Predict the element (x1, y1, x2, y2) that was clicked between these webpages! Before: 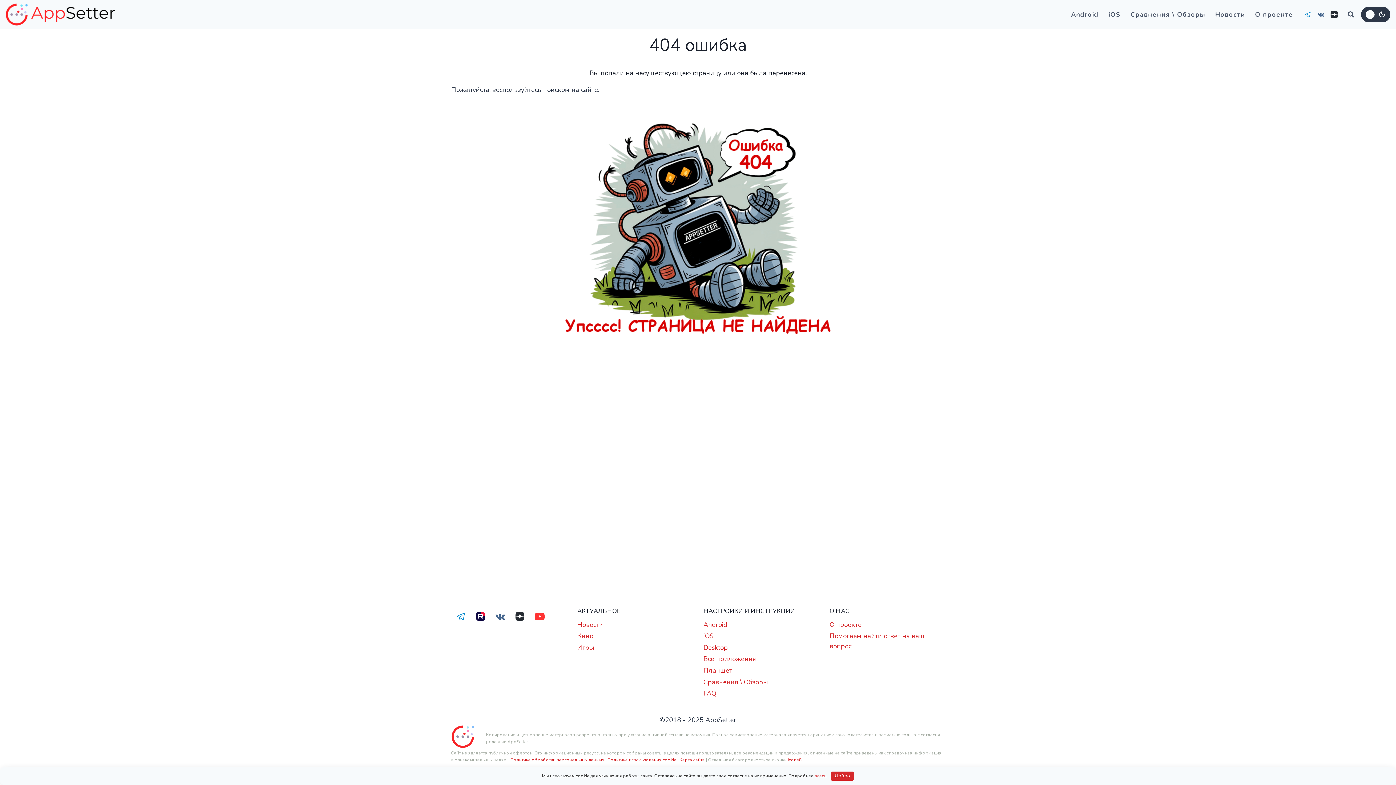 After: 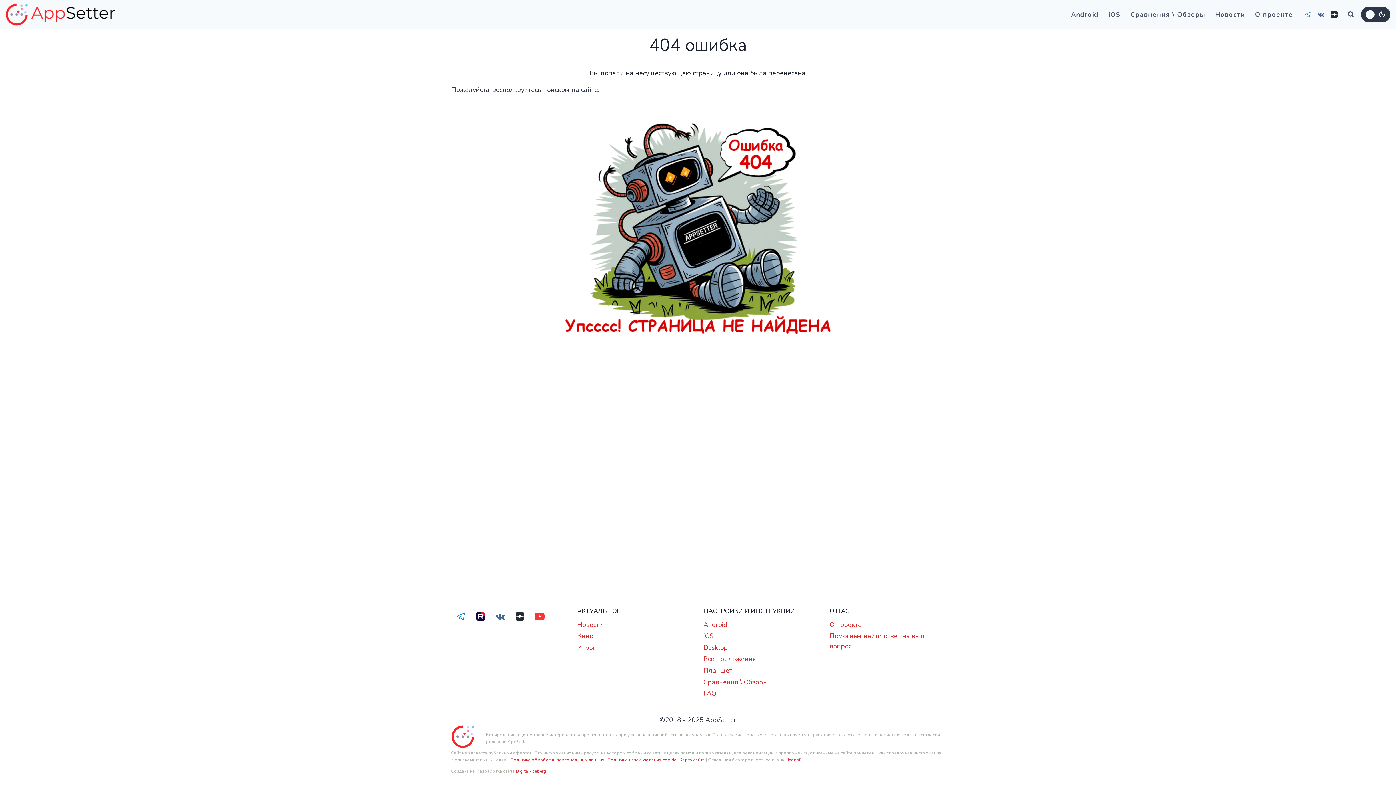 Action: label: Добро bbox: (831, 771, 854, 781)